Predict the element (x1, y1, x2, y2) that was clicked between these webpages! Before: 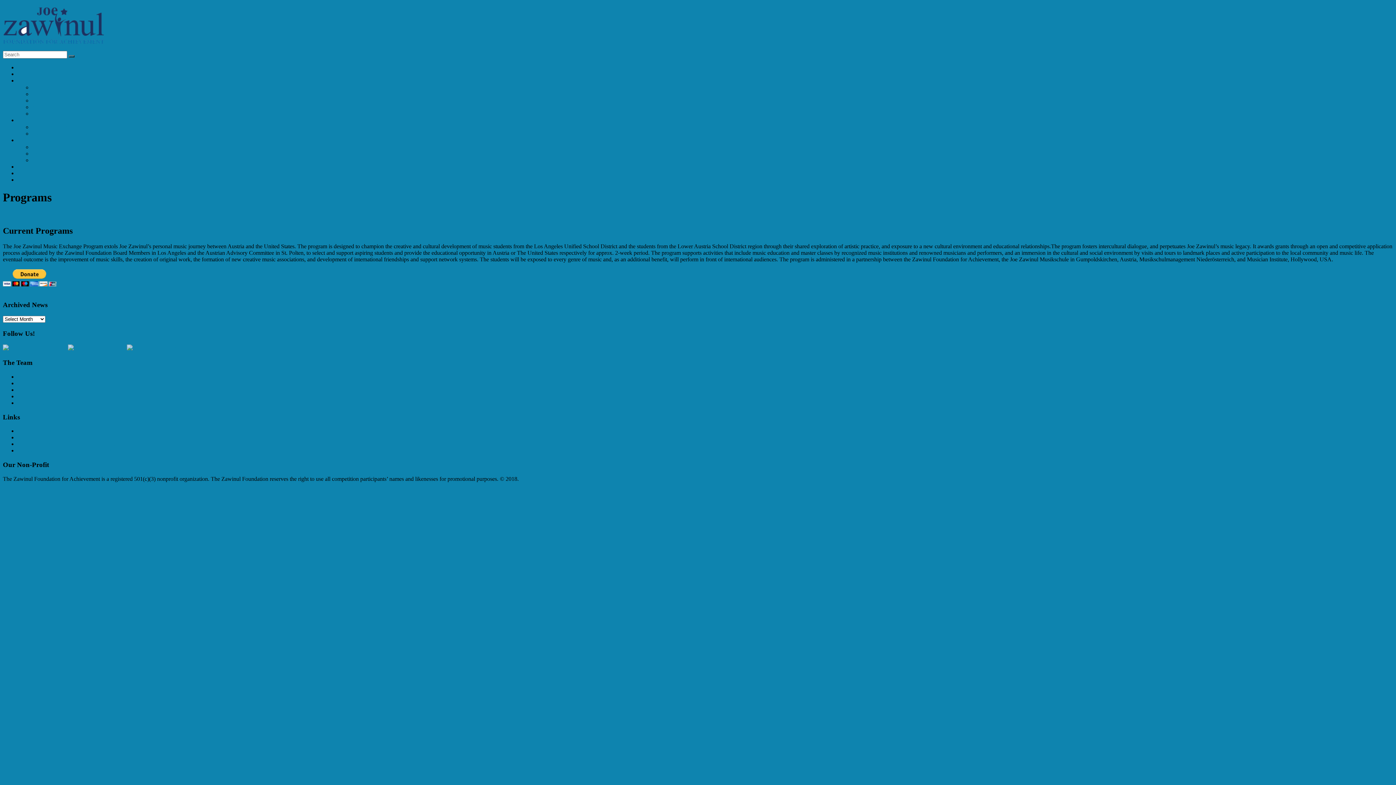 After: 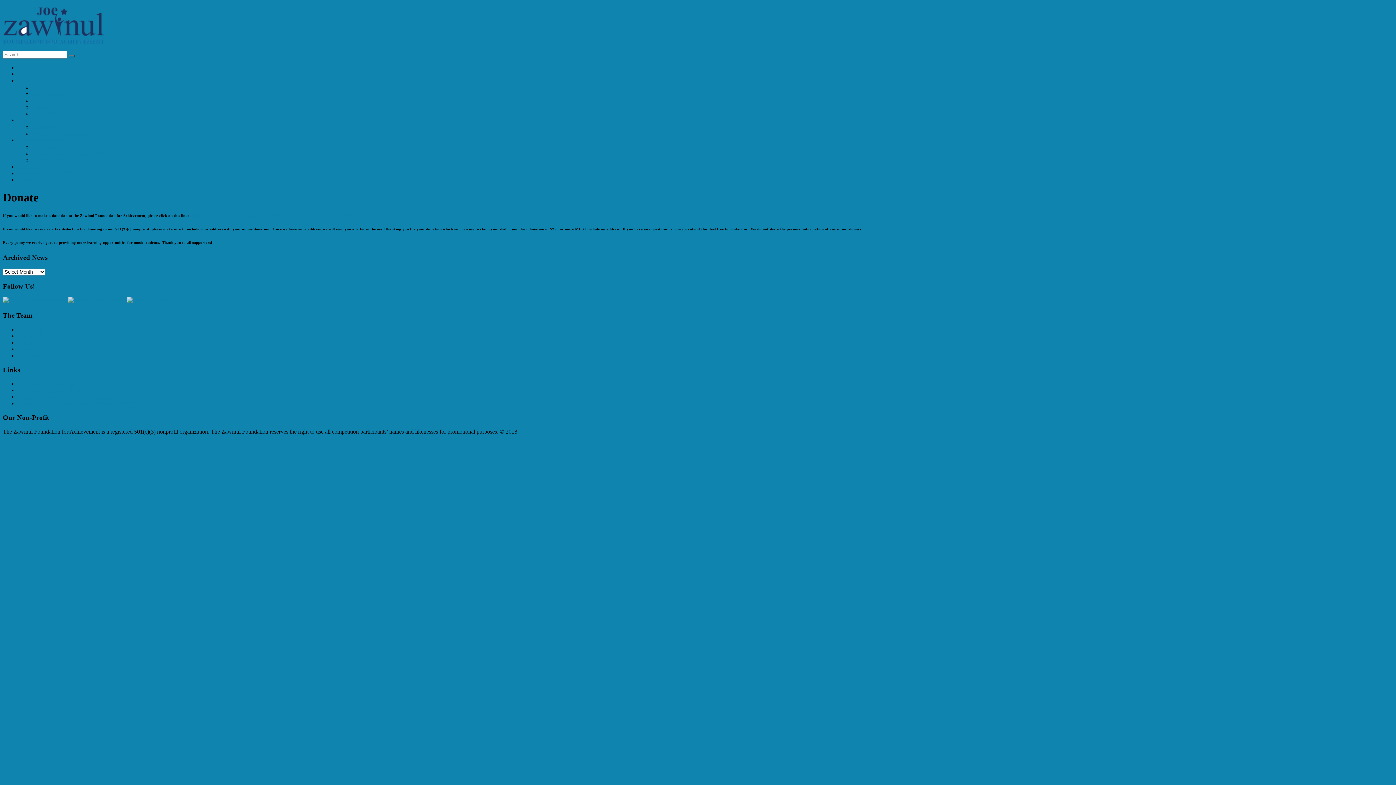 Action: bbox: (17, 393, 34, 399) label: Donate